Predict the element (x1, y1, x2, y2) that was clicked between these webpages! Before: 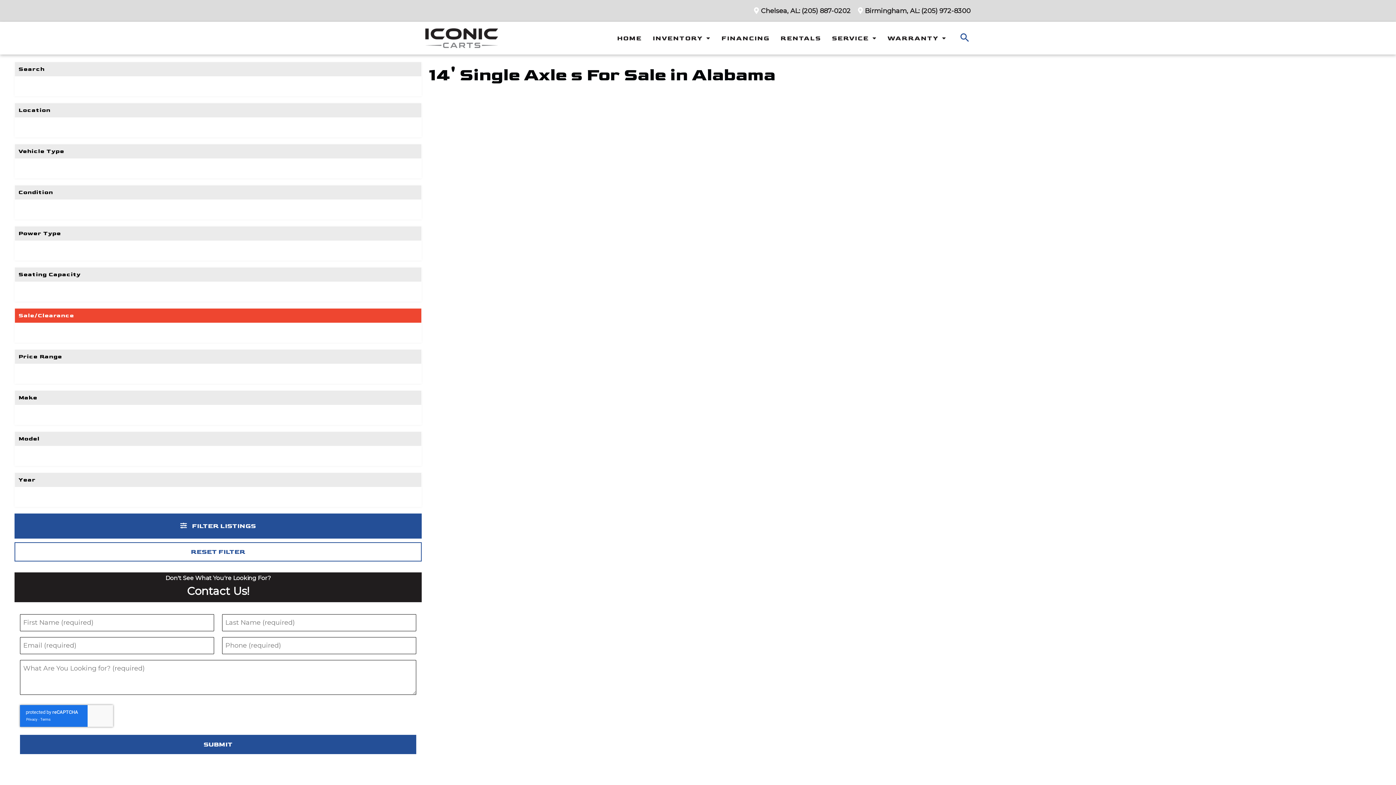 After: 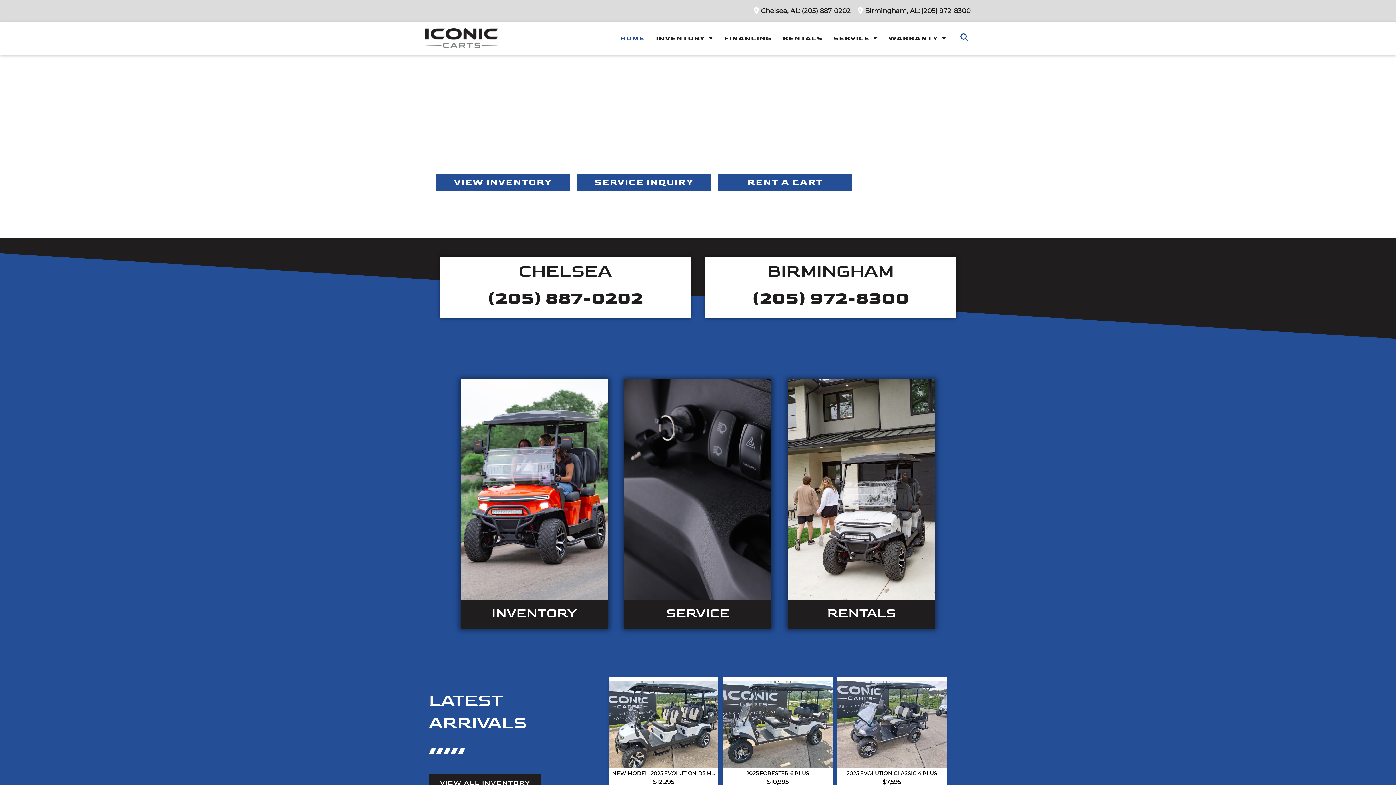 Action: bbox: (425, 33, 498, 41)